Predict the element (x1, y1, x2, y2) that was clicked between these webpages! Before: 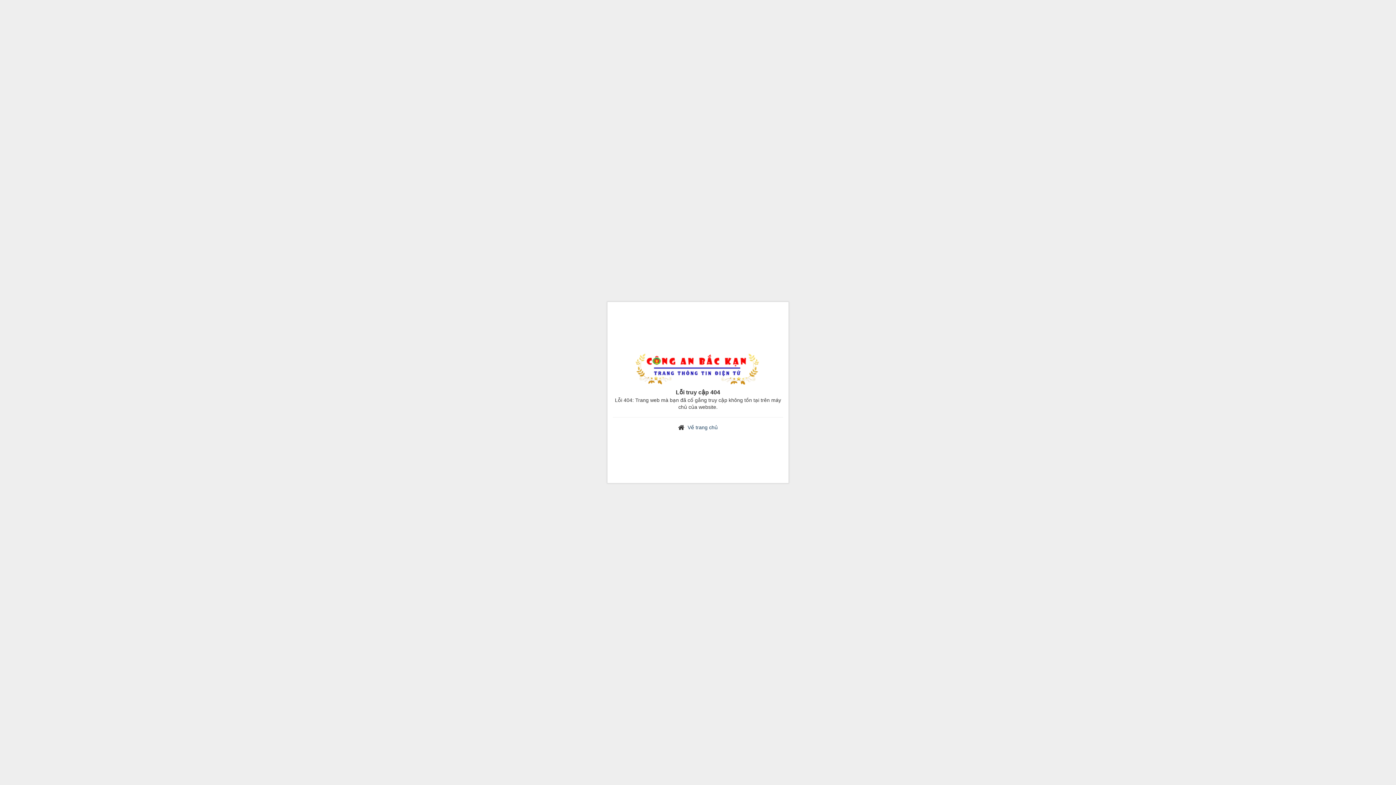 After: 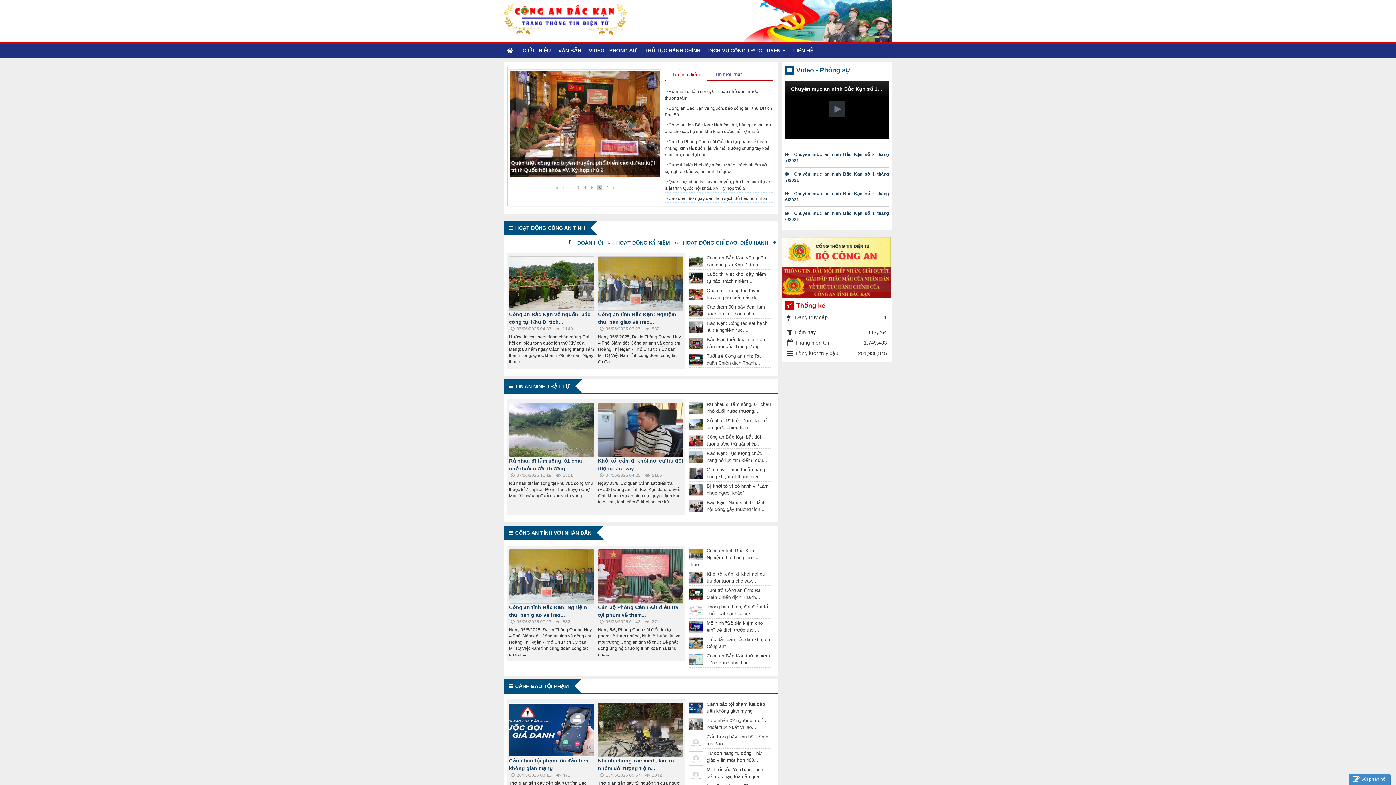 Action: bbox: (635, 367, 760, 373)